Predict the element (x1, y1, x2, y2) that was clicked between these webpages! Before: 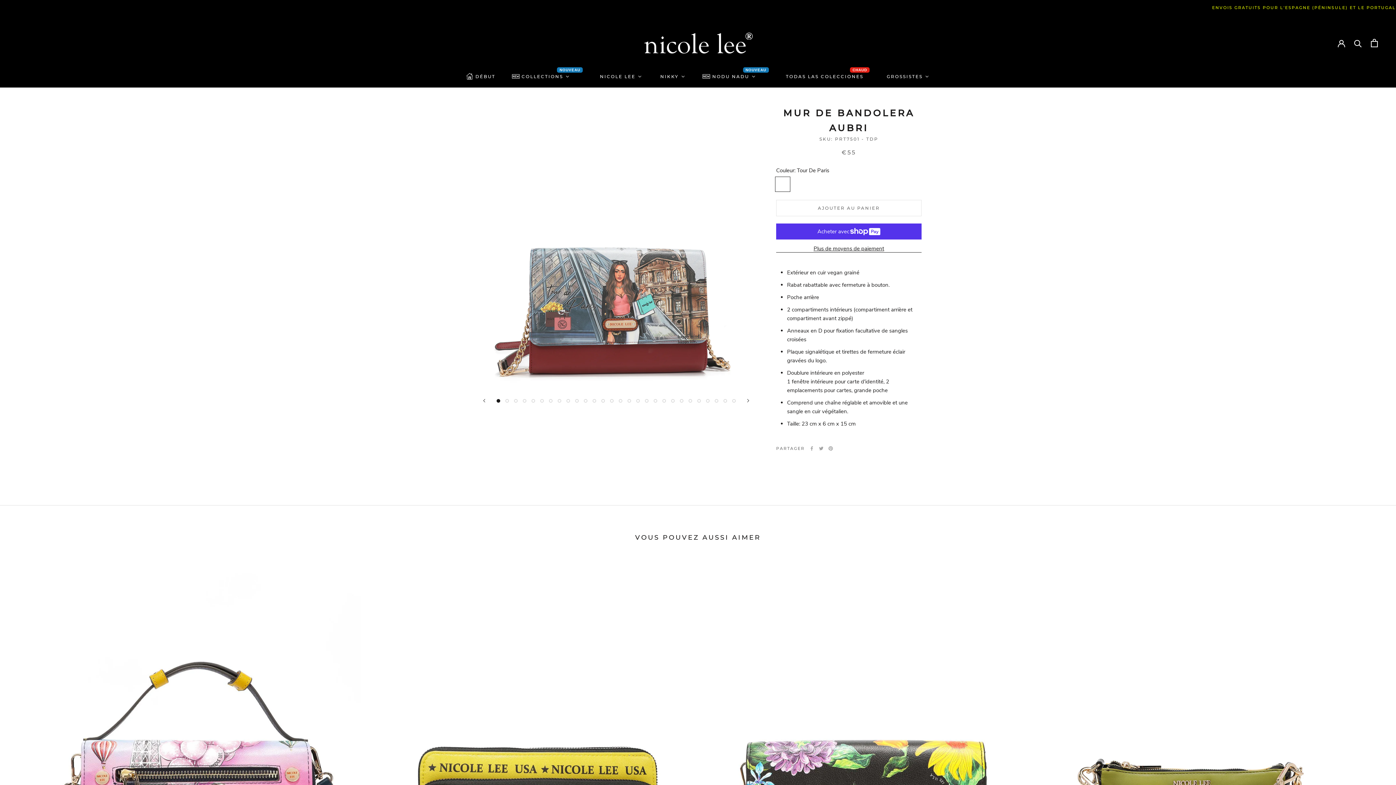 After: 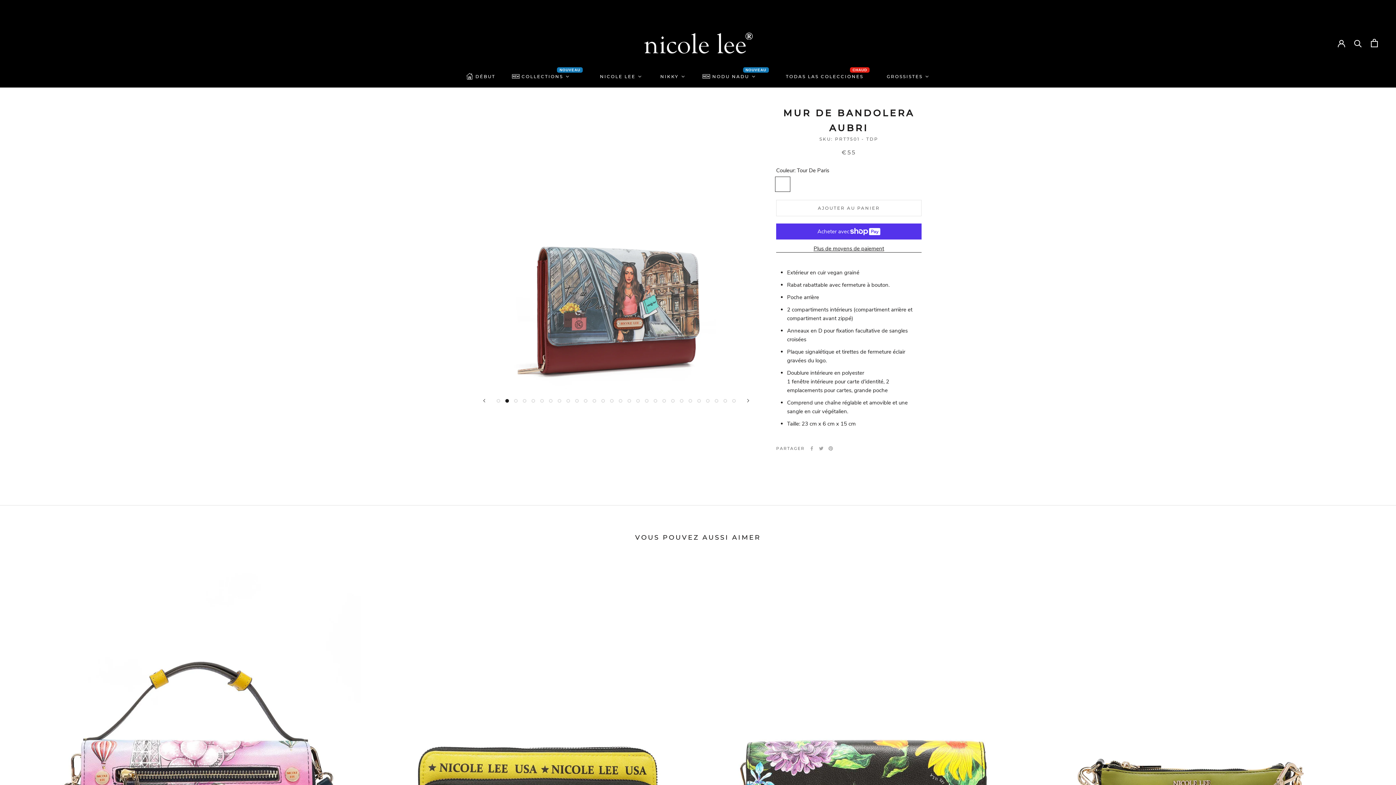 Action: bbox: (505, 399, 509, 403)